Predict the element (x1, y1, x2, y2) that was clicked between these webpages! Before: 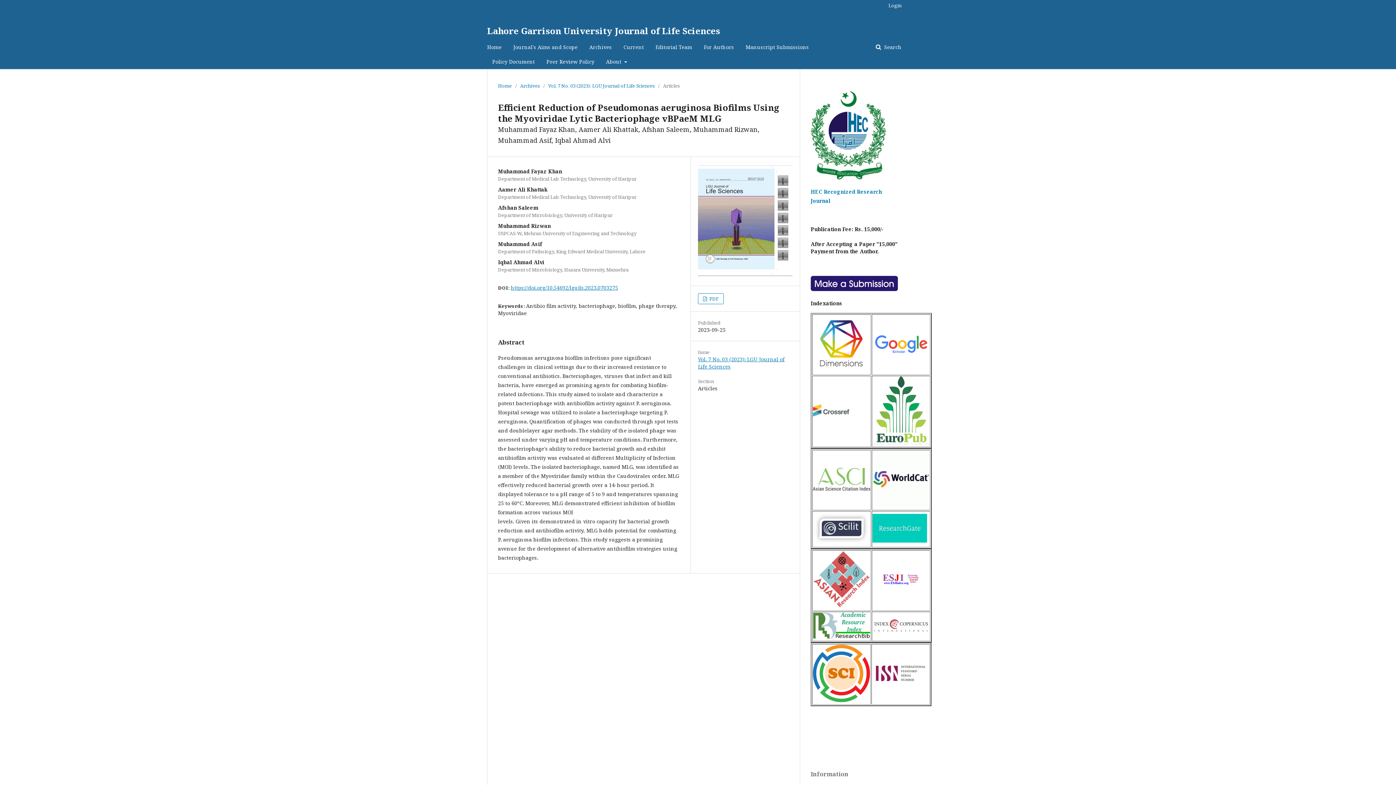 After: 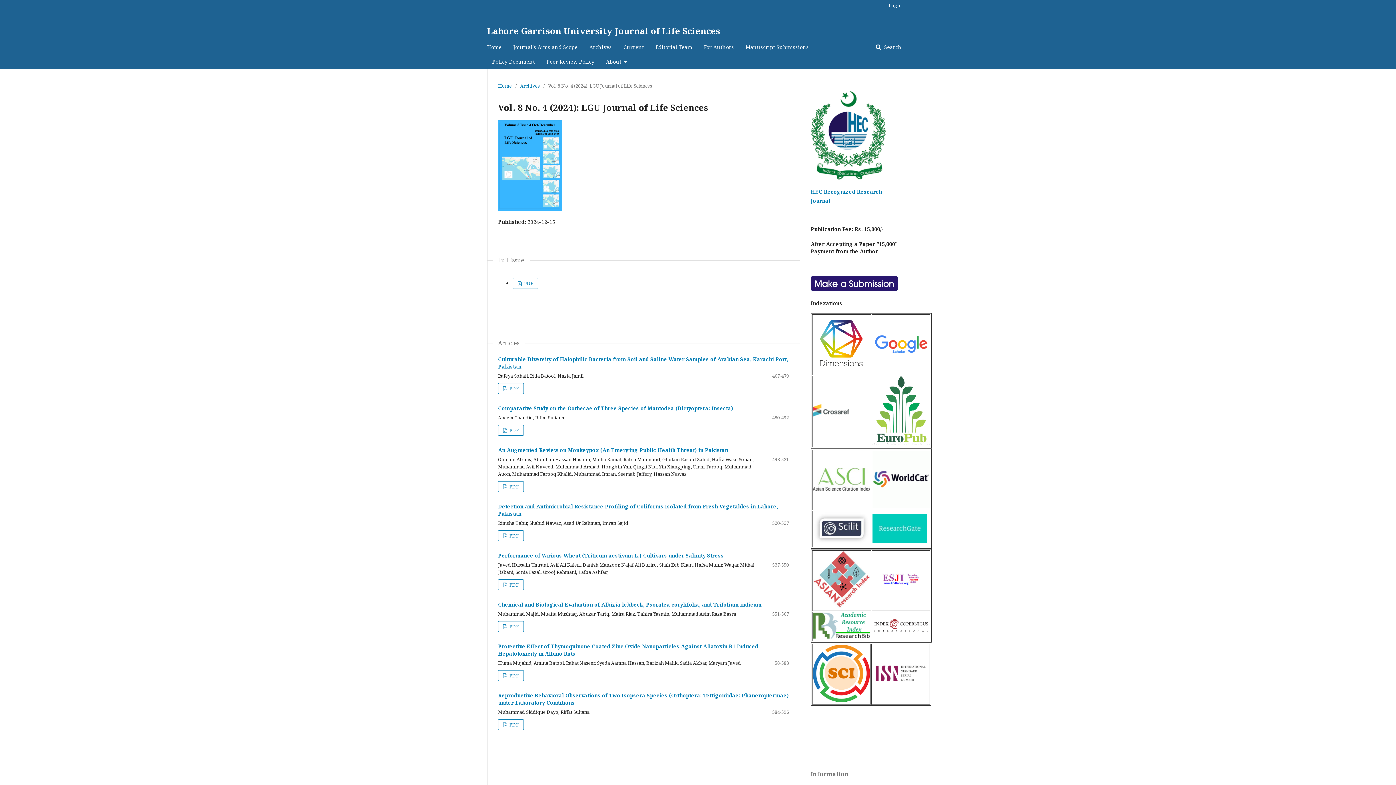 Action: label: Current bbox: (623, 40, 644, 54)